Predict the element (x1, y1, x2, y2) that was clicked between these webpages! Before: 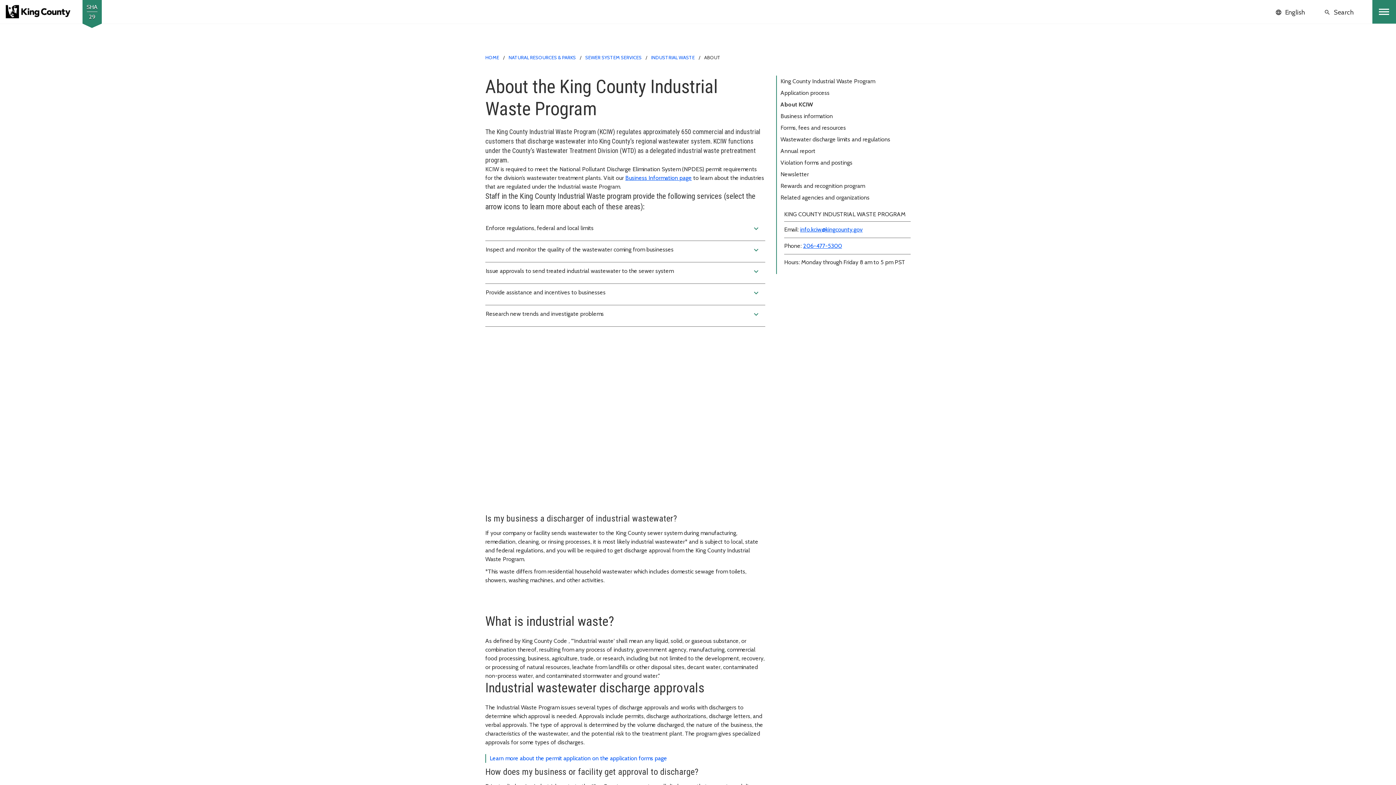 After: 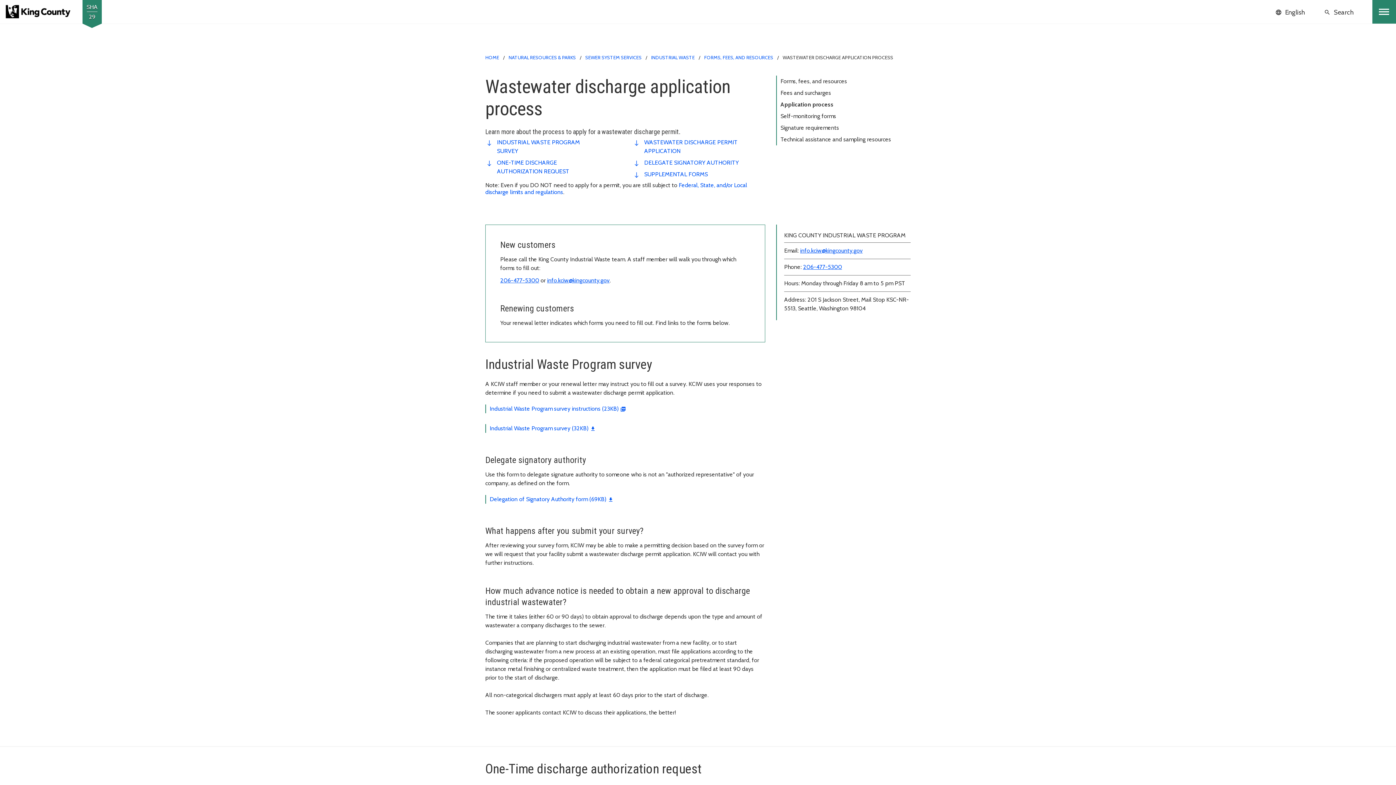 Action: bbox: (780, 87, 907, 98) label: Application process